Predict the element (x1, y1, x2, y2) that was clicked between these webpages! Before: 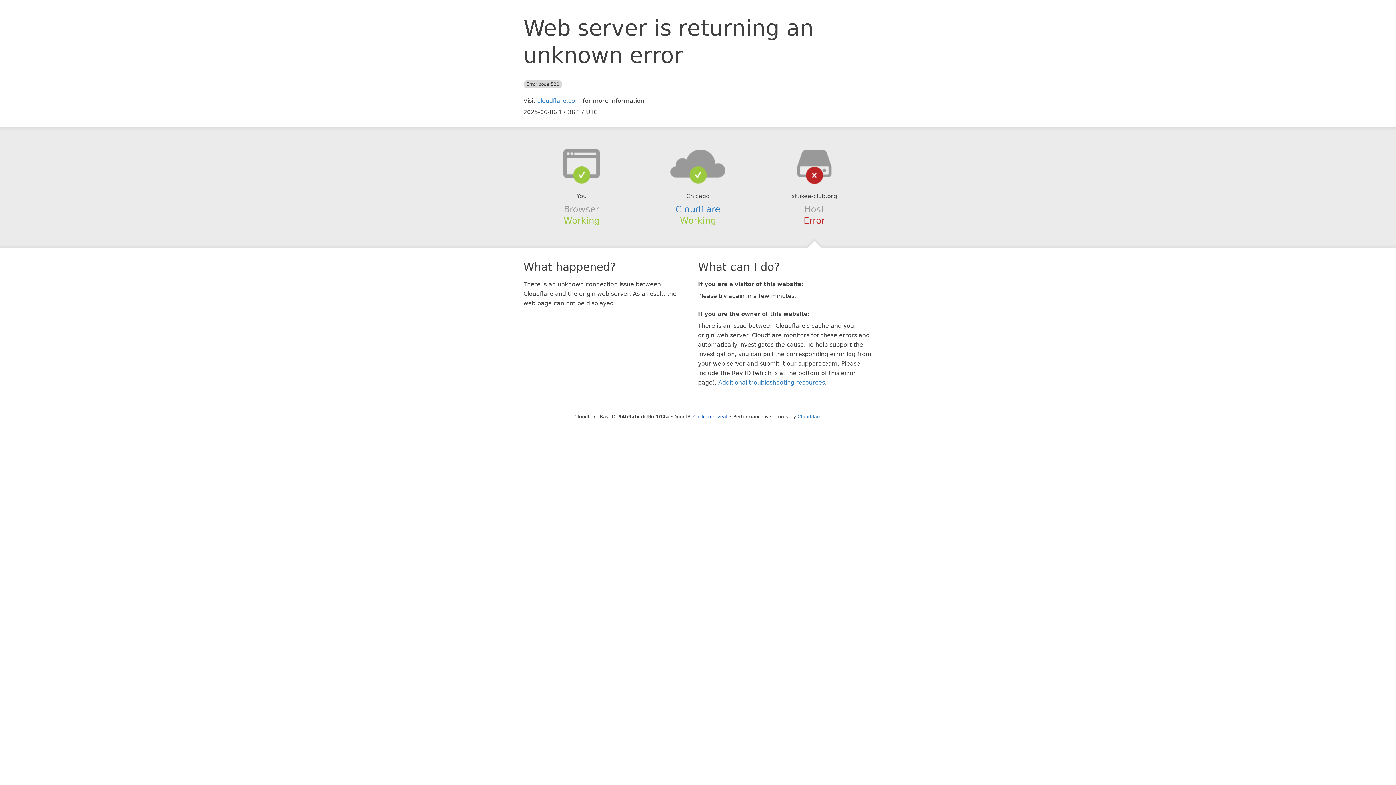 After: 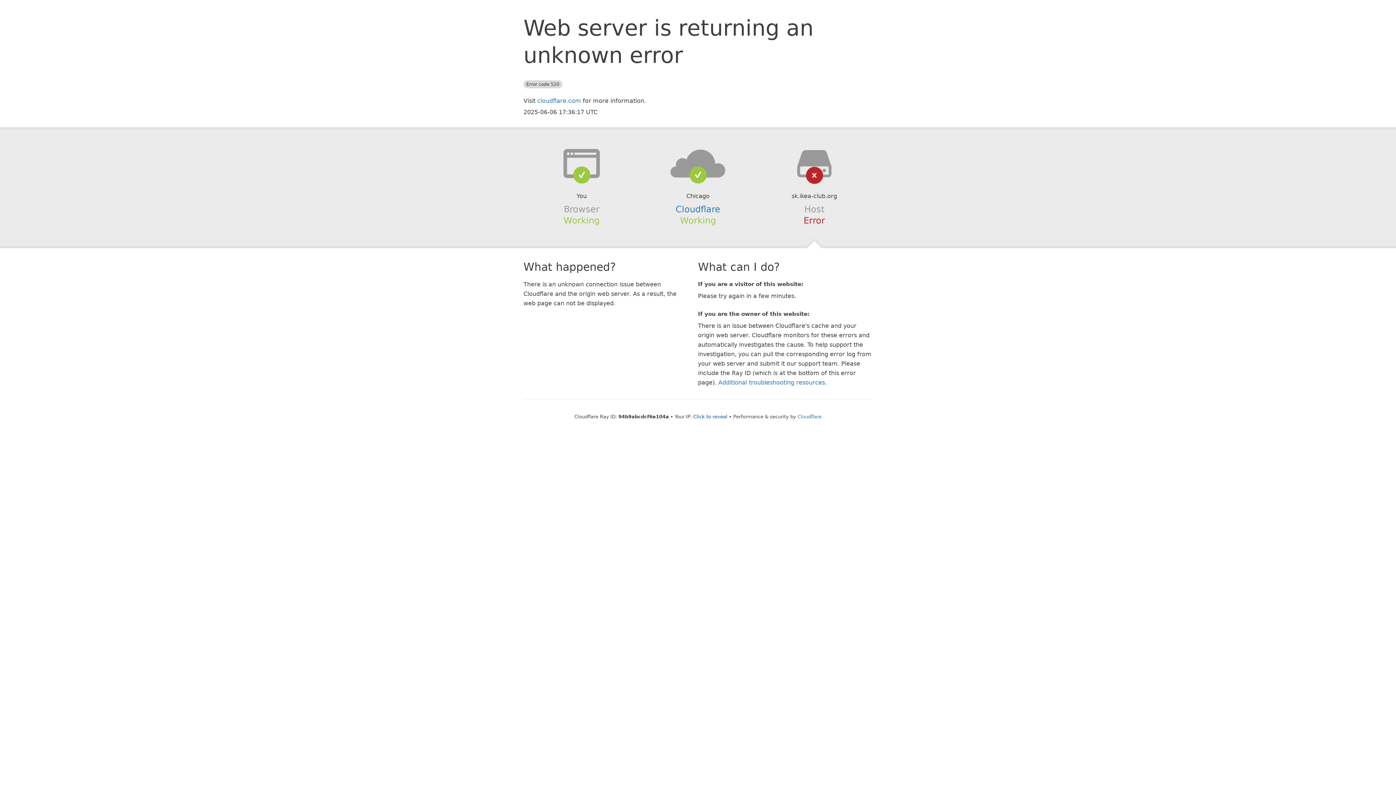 Action: bbox: (639, 148, 756, 178)